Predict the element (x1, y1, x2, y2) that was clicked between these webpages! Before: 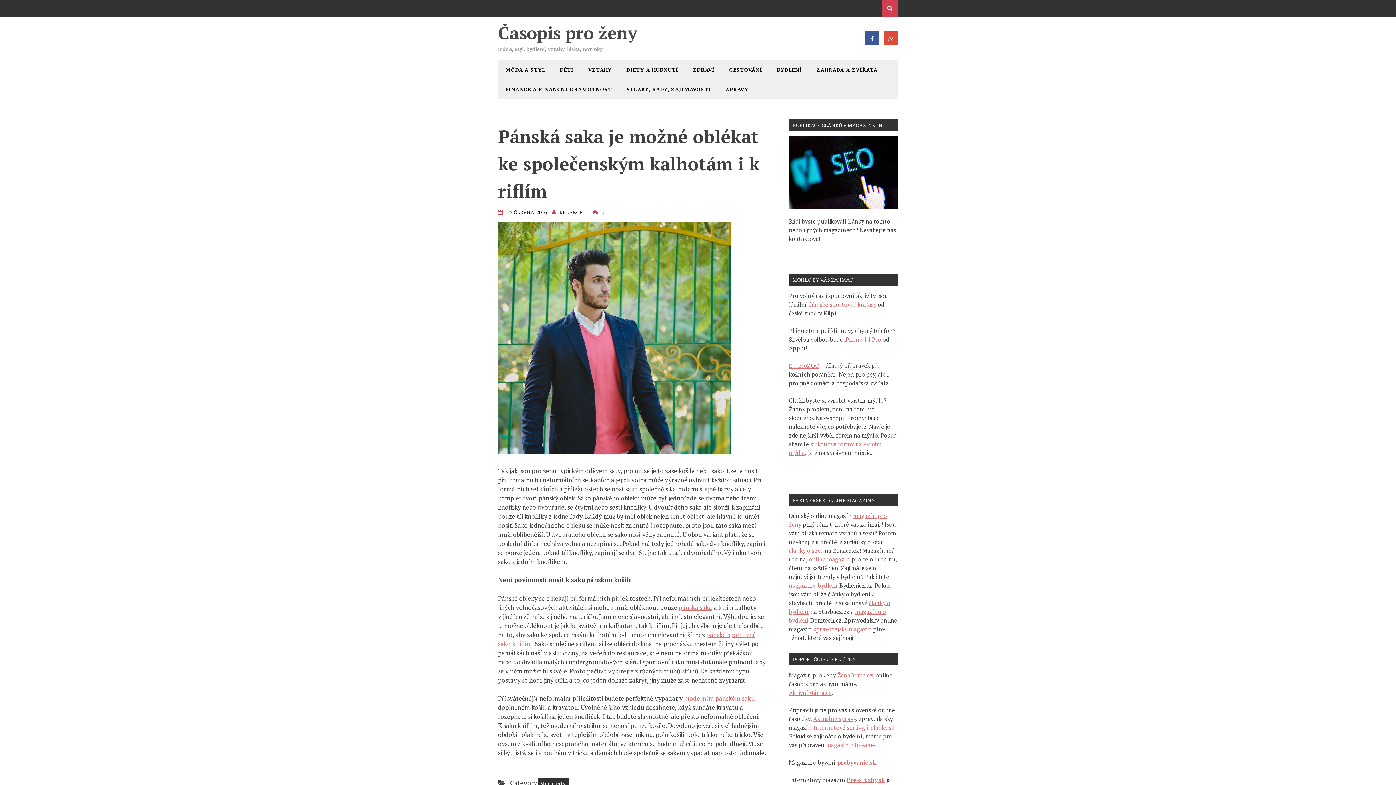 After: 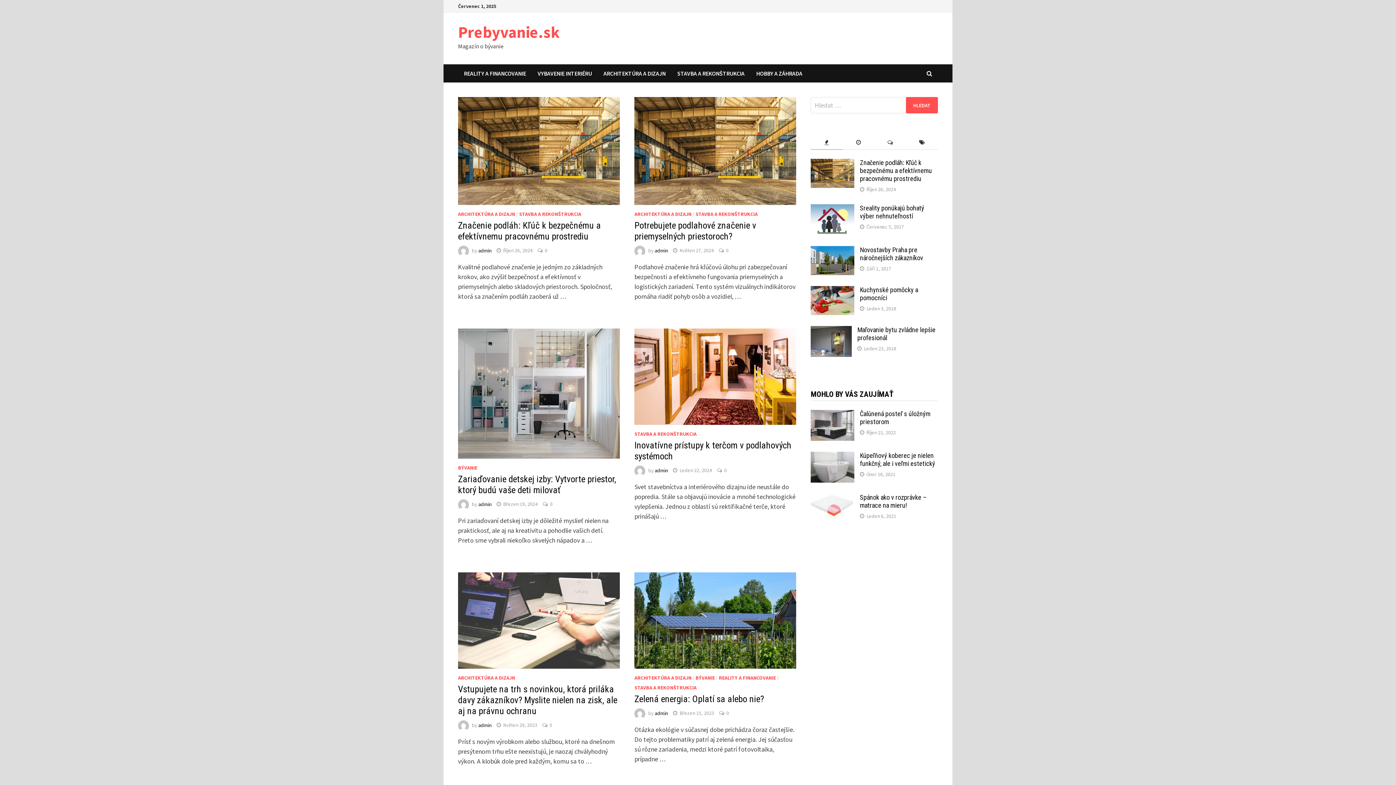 Action: label: prebyvanie.sk bbox: (837, 758, 876, 766)